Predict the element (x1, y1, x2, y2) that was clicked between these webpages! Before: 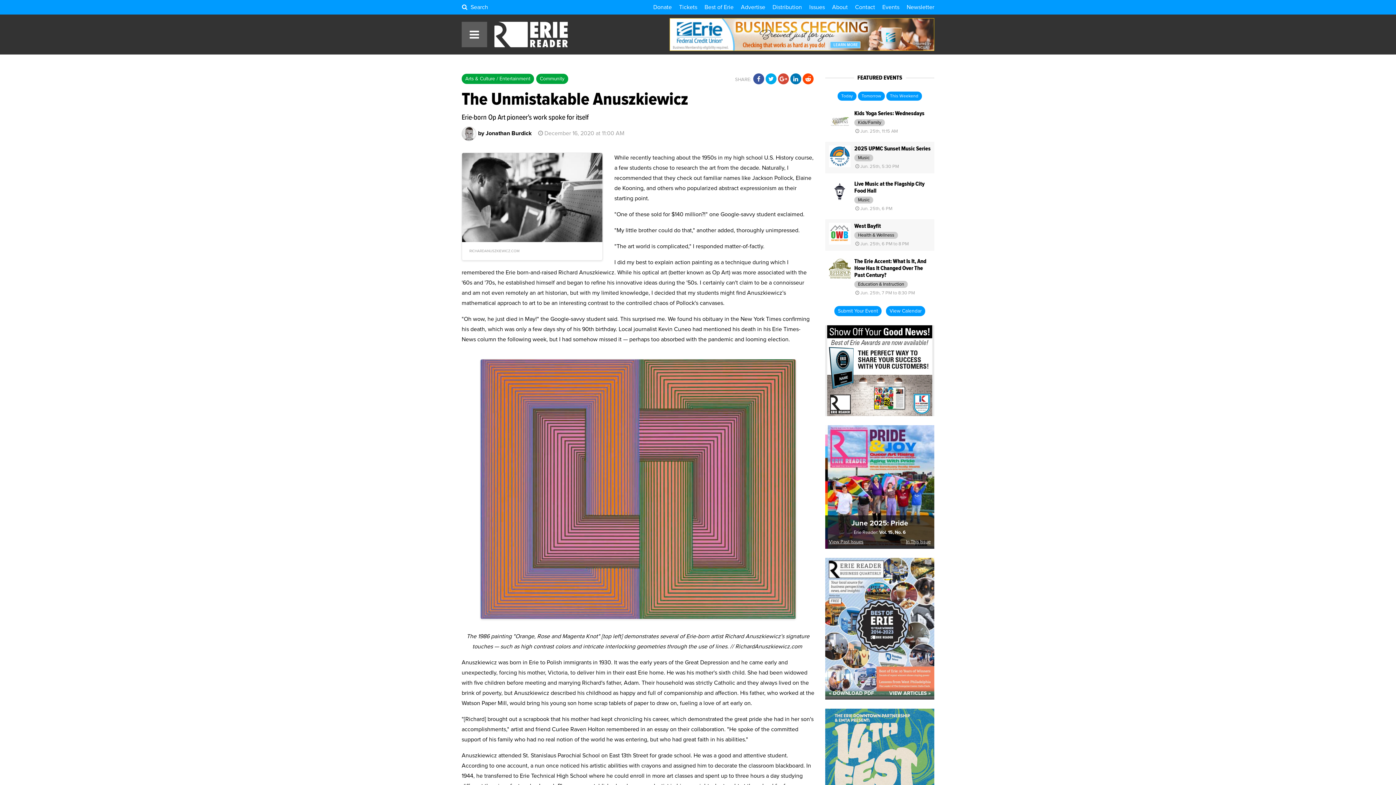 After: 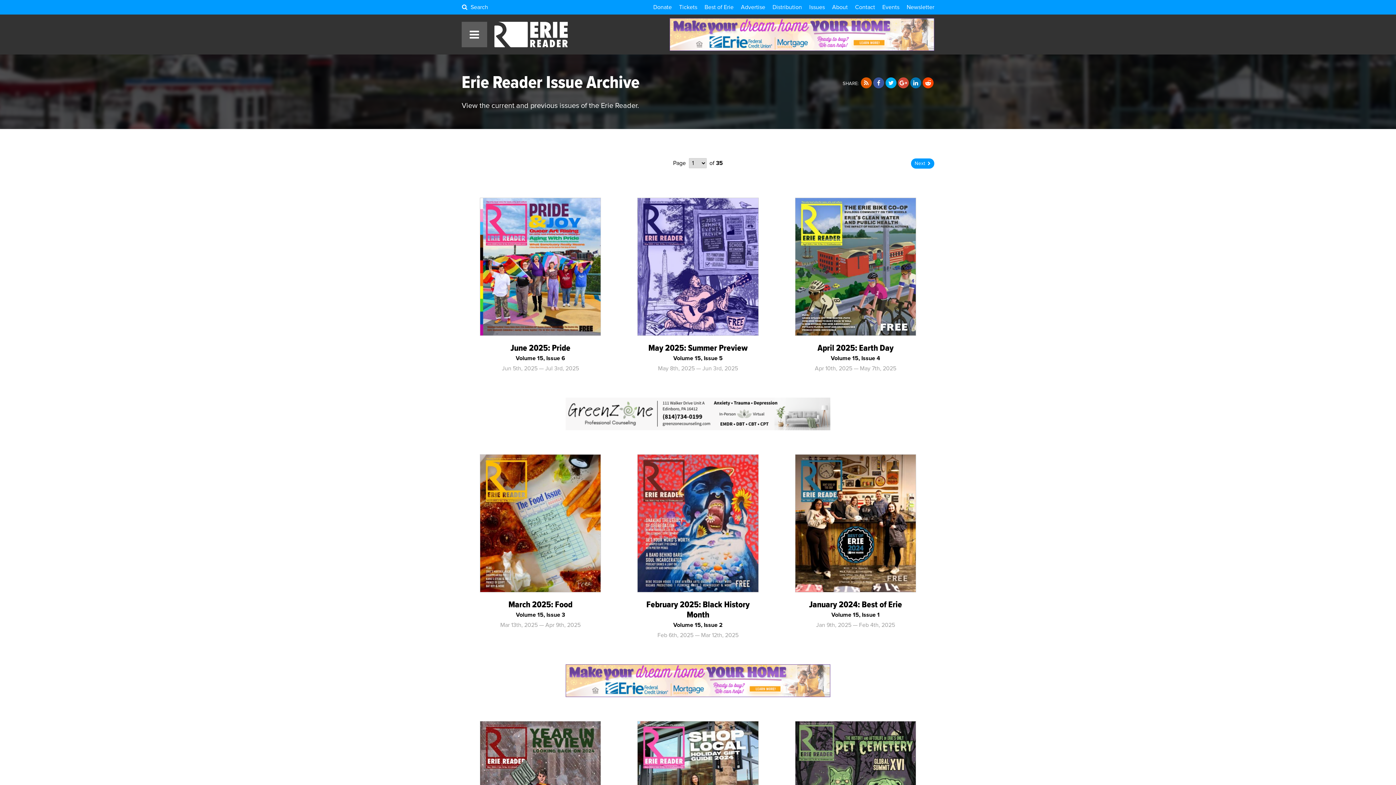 Action: bbox: (809, 0, 825, 14) label: Issues